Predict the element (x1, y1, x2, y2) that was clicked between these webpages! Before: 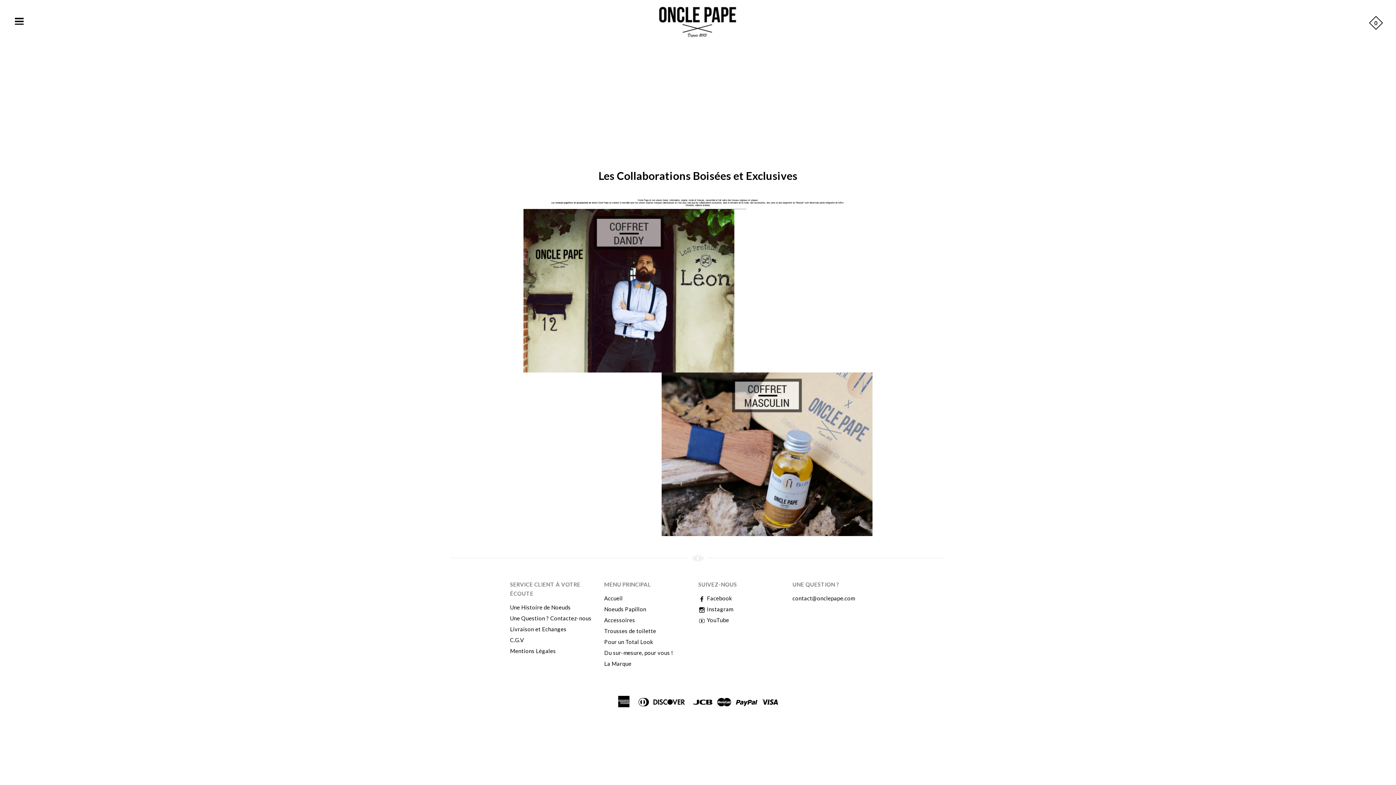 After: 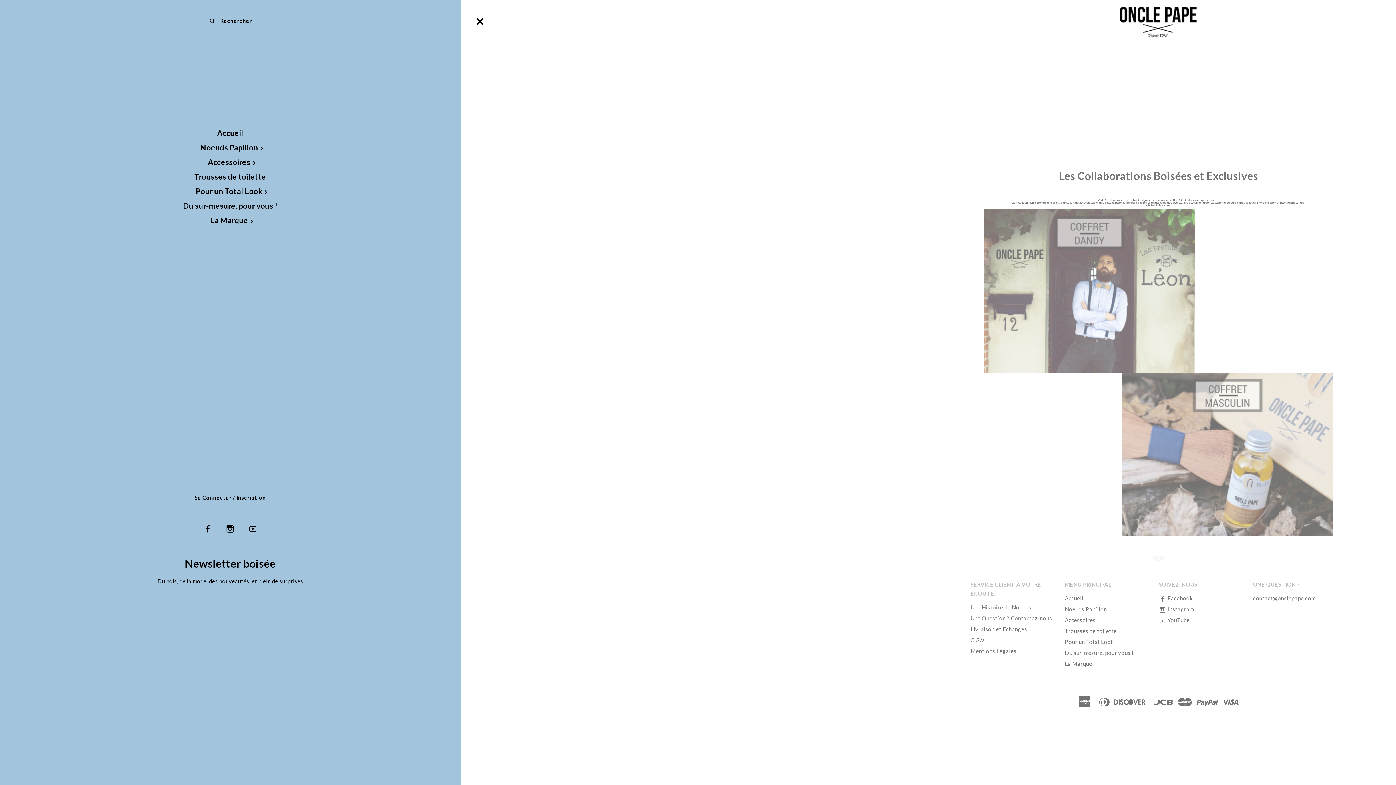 Action: bbox: (11, 13, 27, 29)